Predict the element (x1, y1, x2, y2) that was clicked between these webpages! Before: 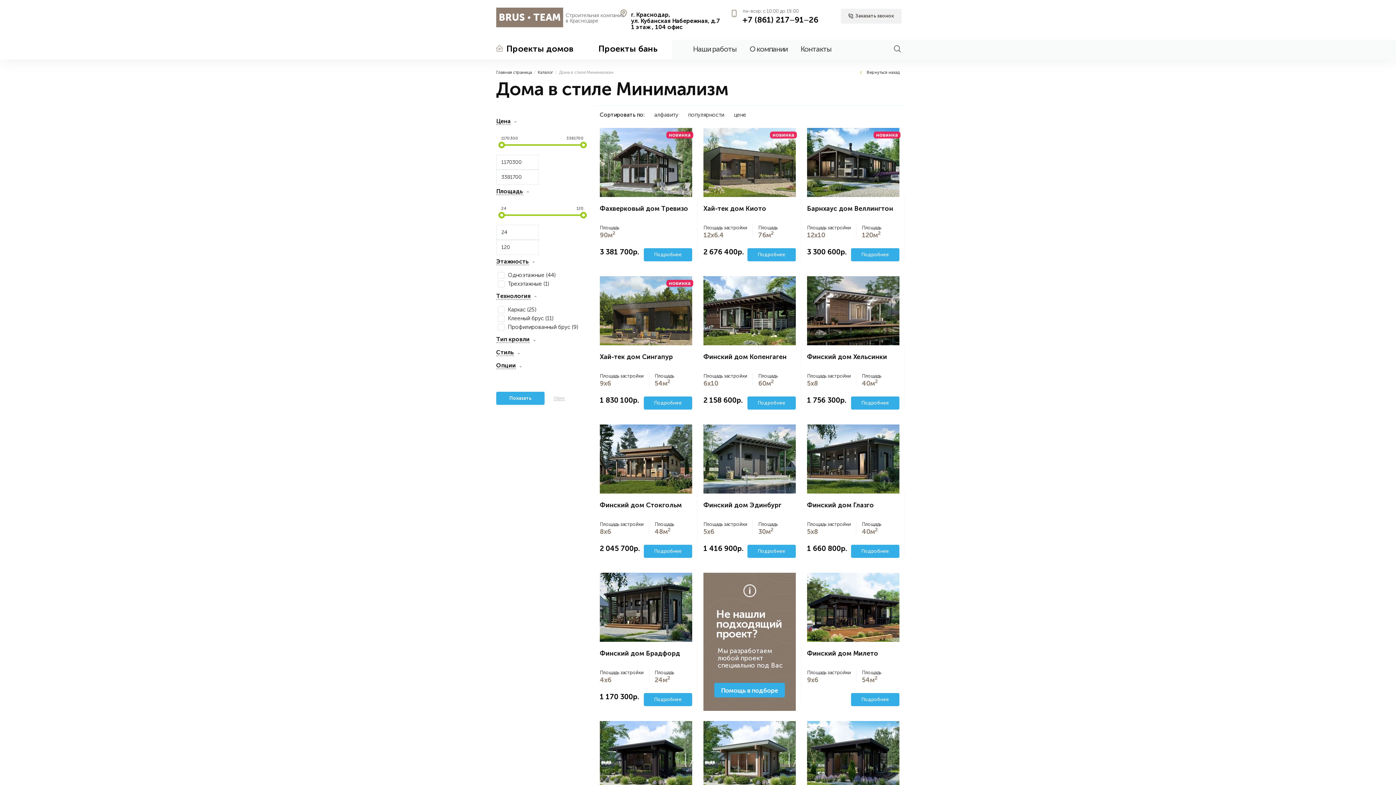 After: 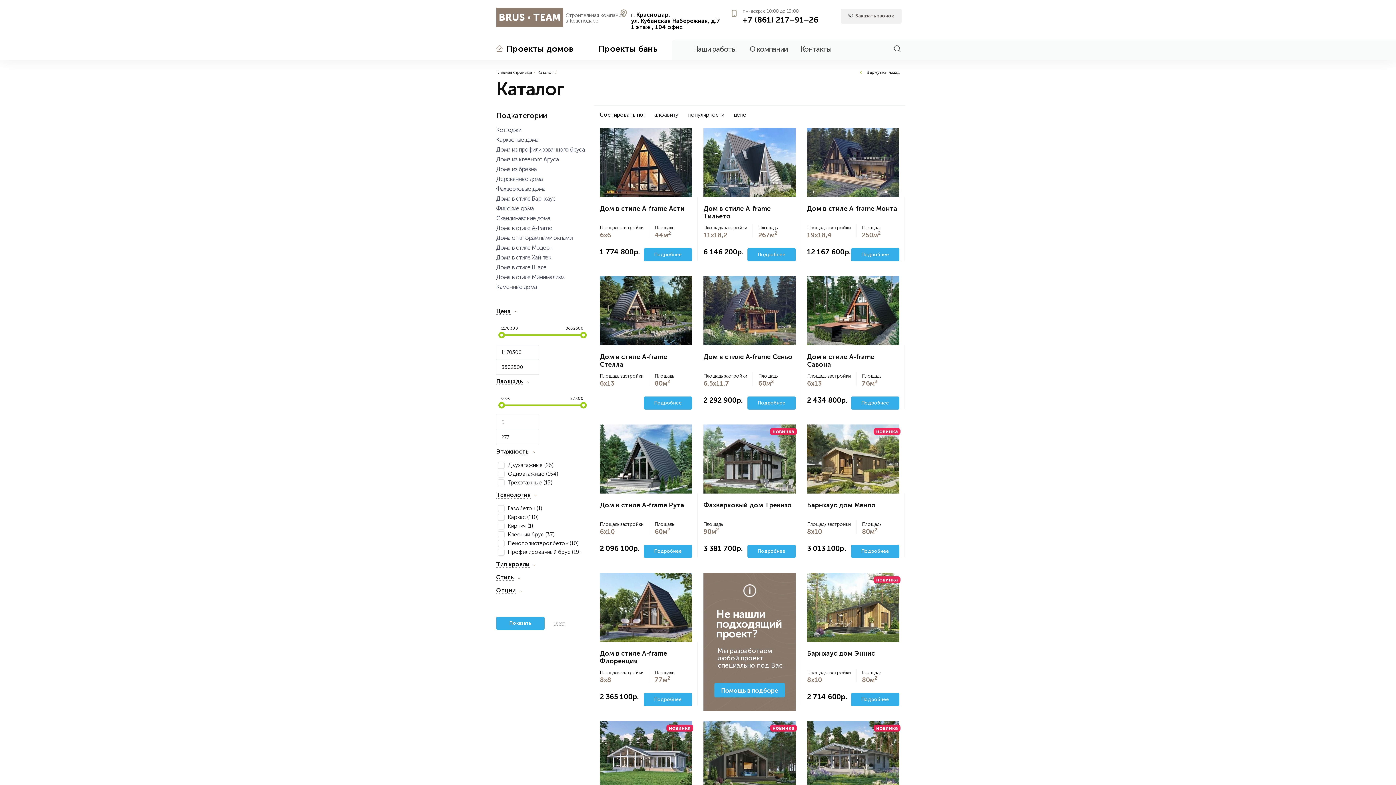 Action: label: Проекты домов bbox: (495, 44, 573, 59)